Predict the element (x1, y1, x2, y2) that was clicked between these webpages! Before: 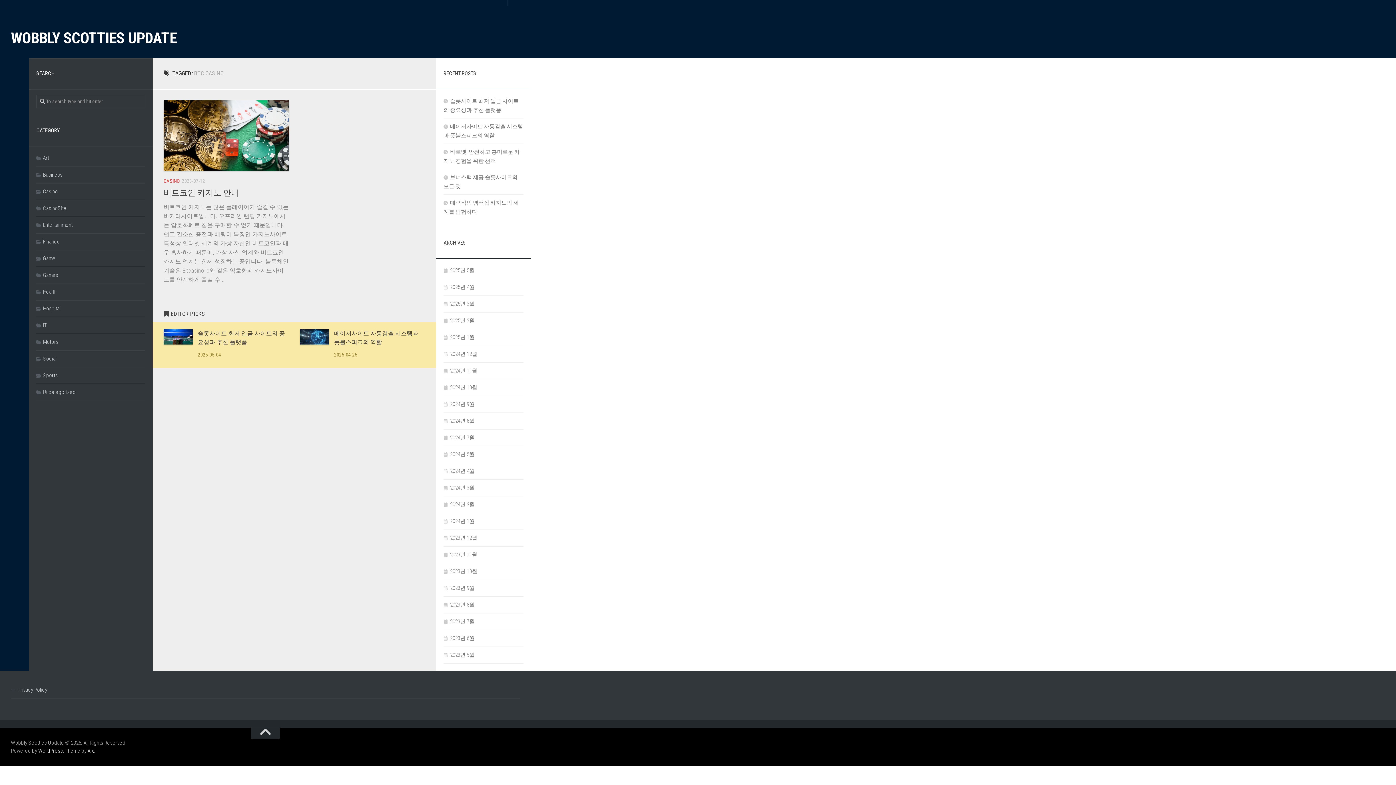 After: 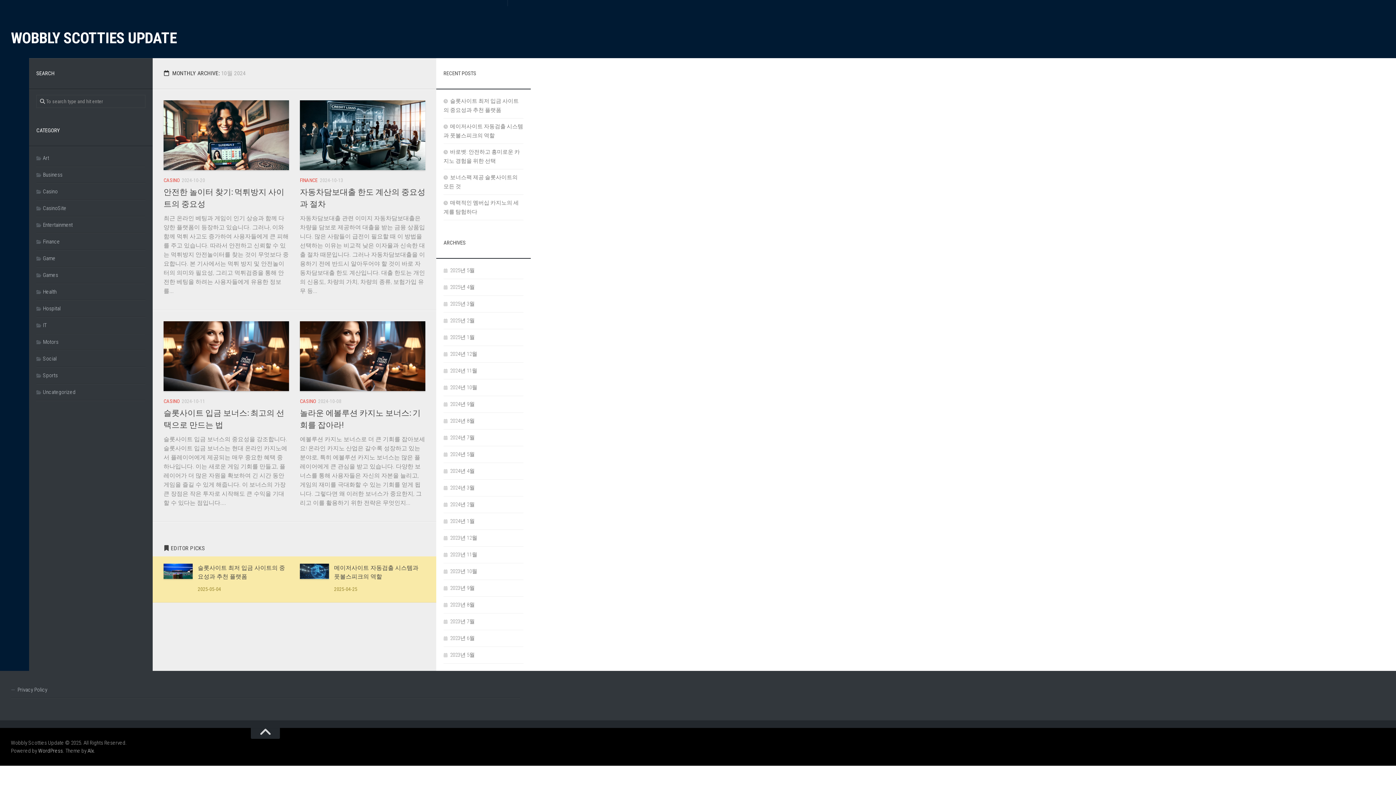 Action: bbox: (443, 384, 477, 390) label: 2024년 10월